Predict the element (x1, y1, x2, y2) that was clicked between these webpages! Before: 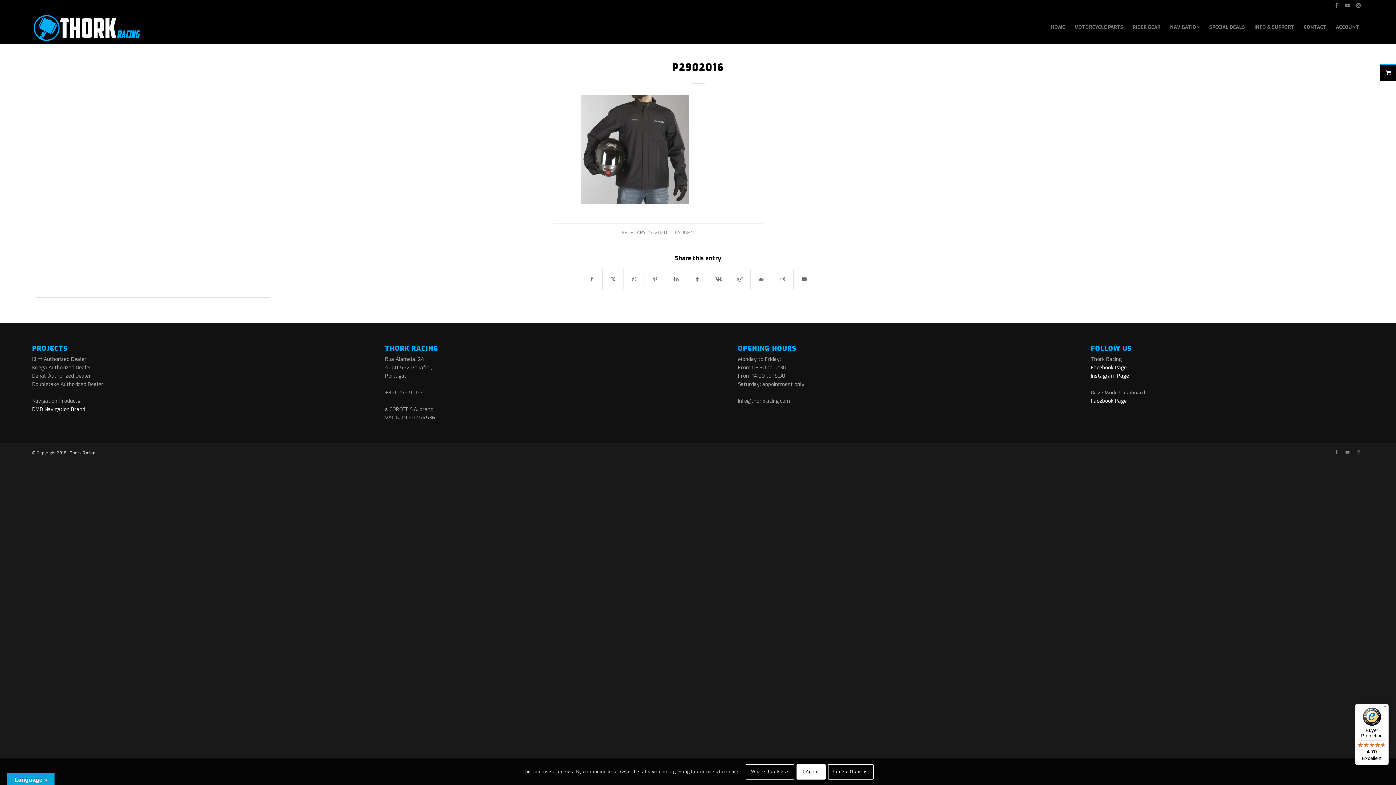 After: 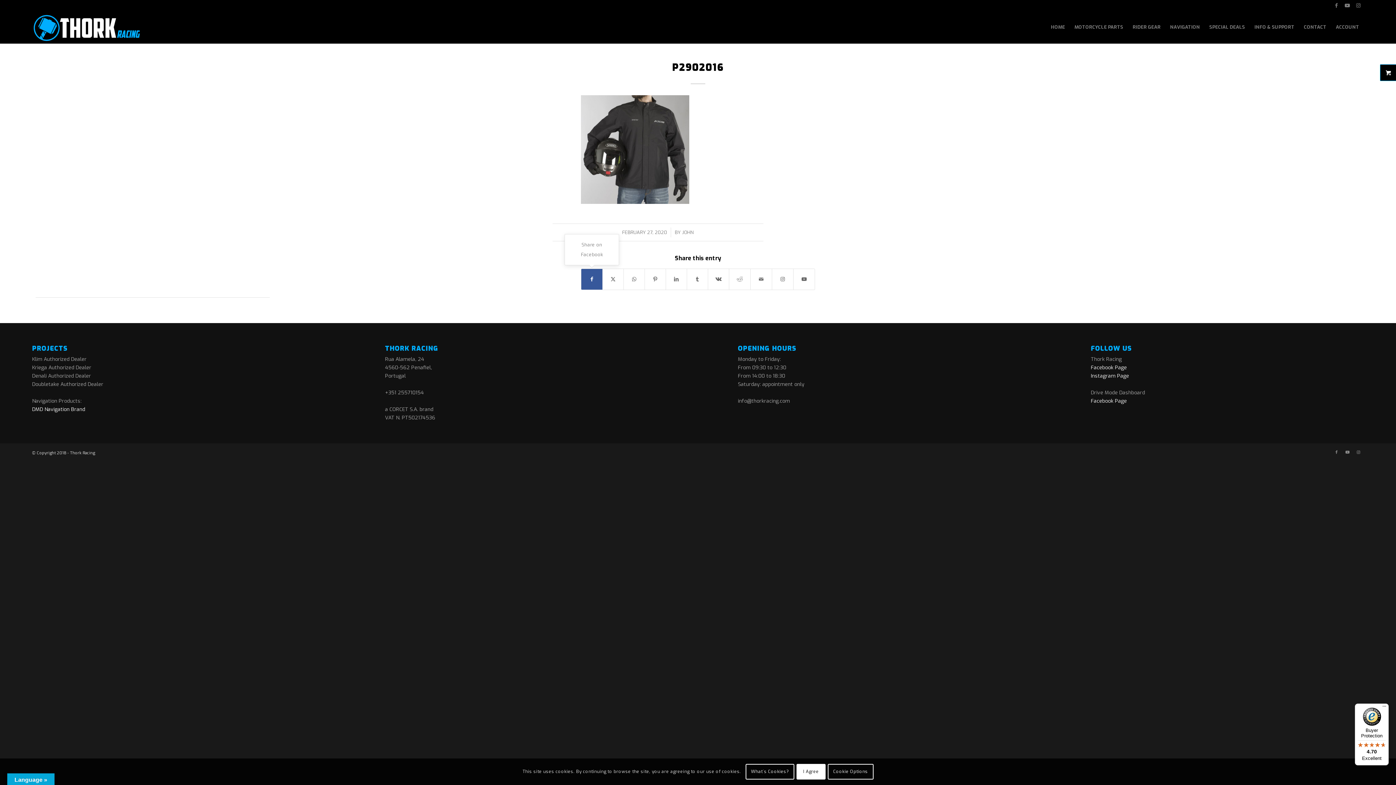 Action: label: Share on Facebook bbox: (581, 269, 602, 289)